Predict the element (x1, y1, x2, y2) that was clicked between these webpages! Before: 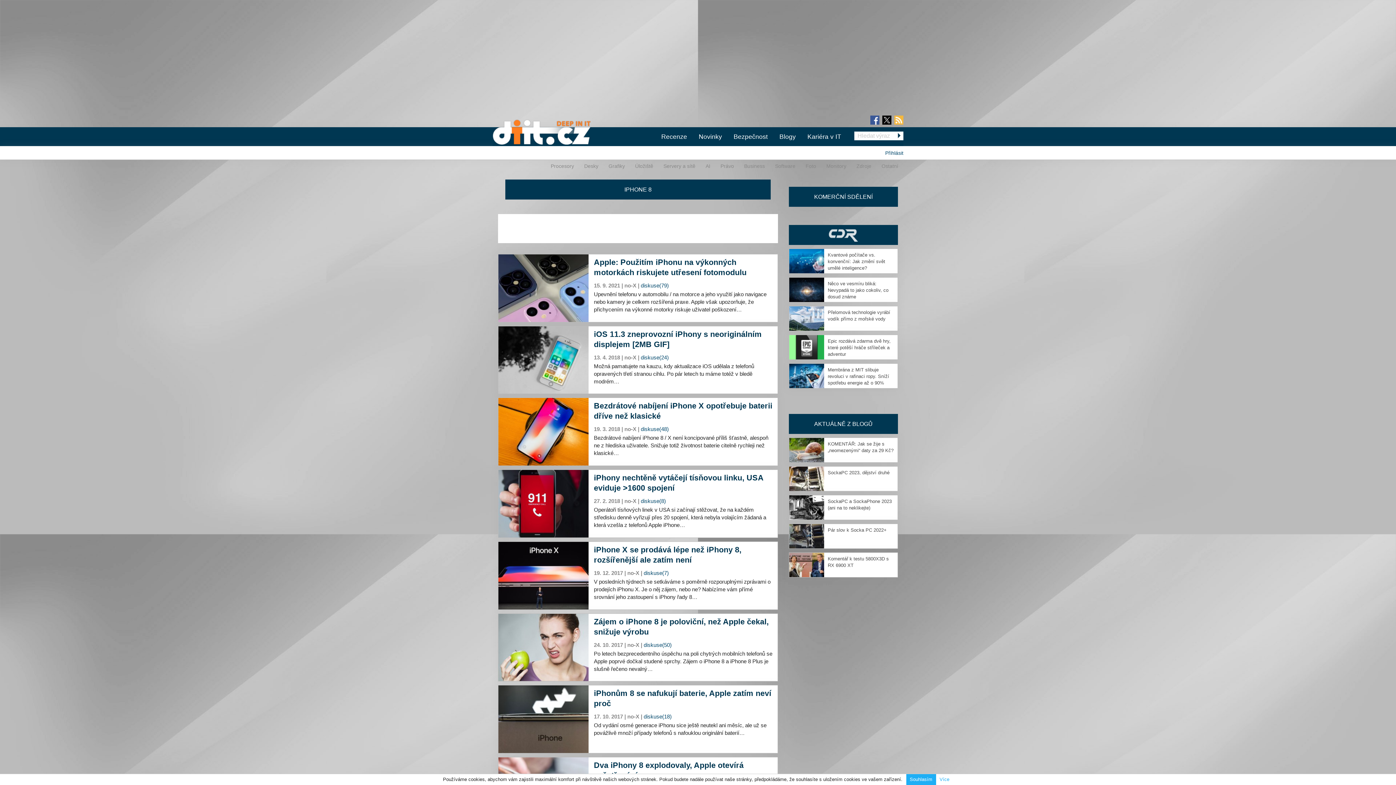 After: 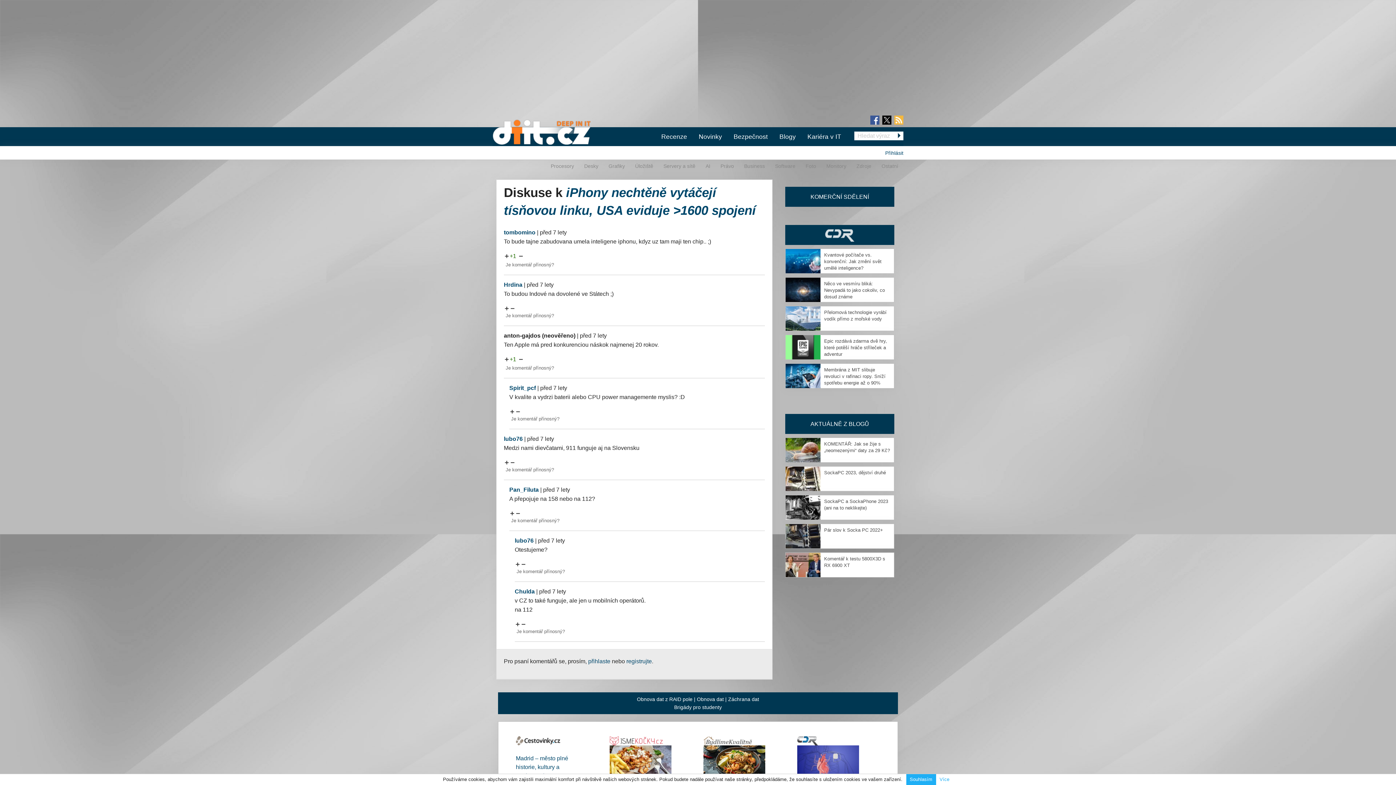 Action: label: diskuse(8) bbox: (640, 498, 666, 504)